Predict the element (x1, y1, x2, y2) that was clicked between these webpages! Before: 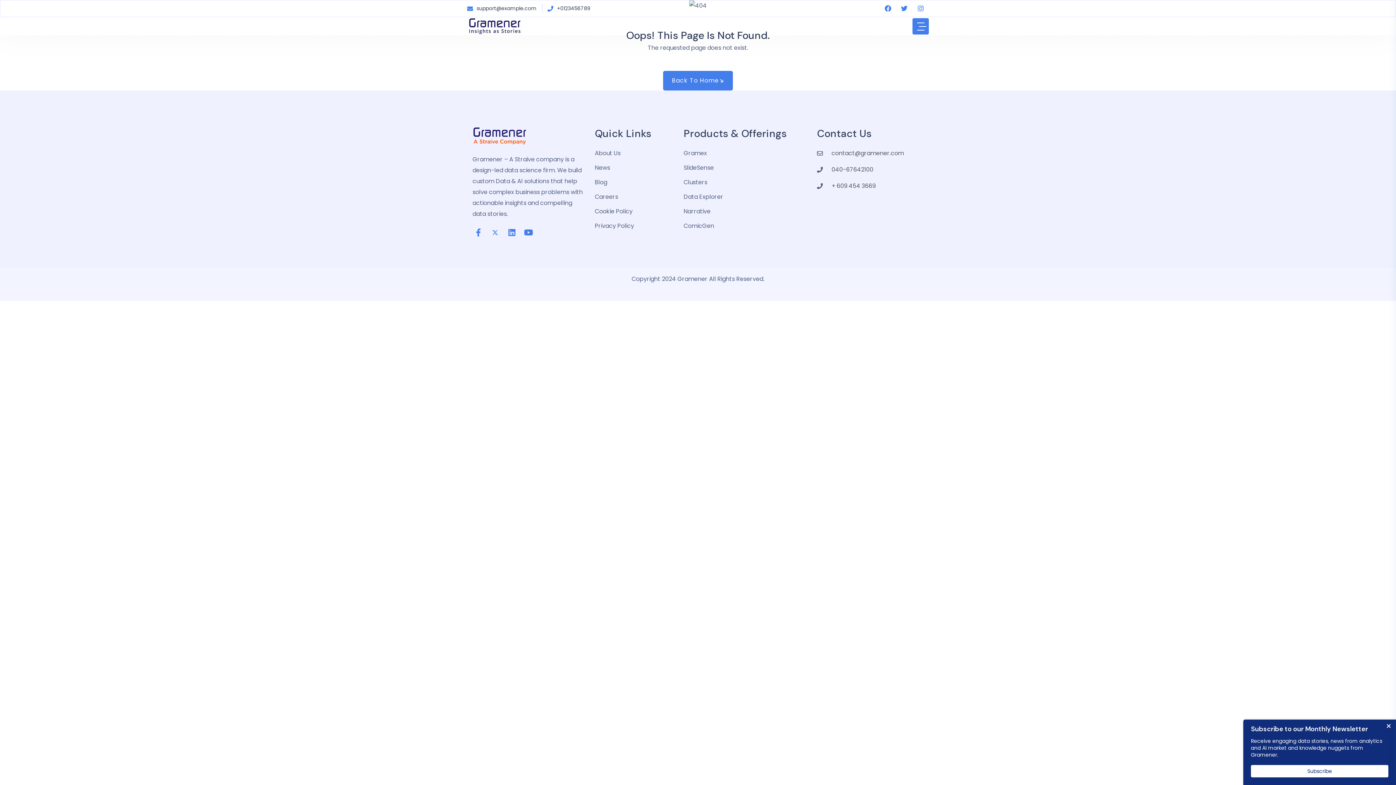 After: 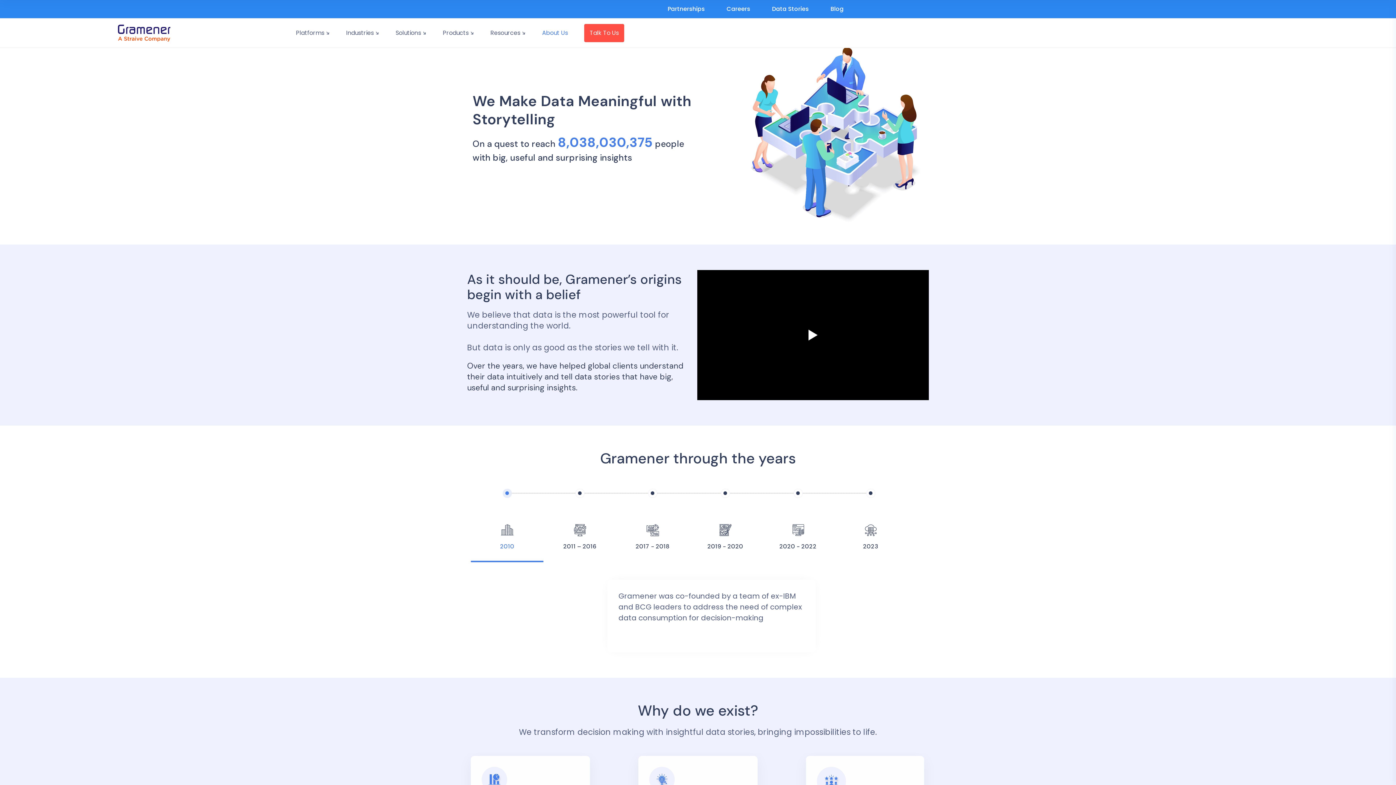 Action: label: About Us bbox: (594, 147, 672, 158)